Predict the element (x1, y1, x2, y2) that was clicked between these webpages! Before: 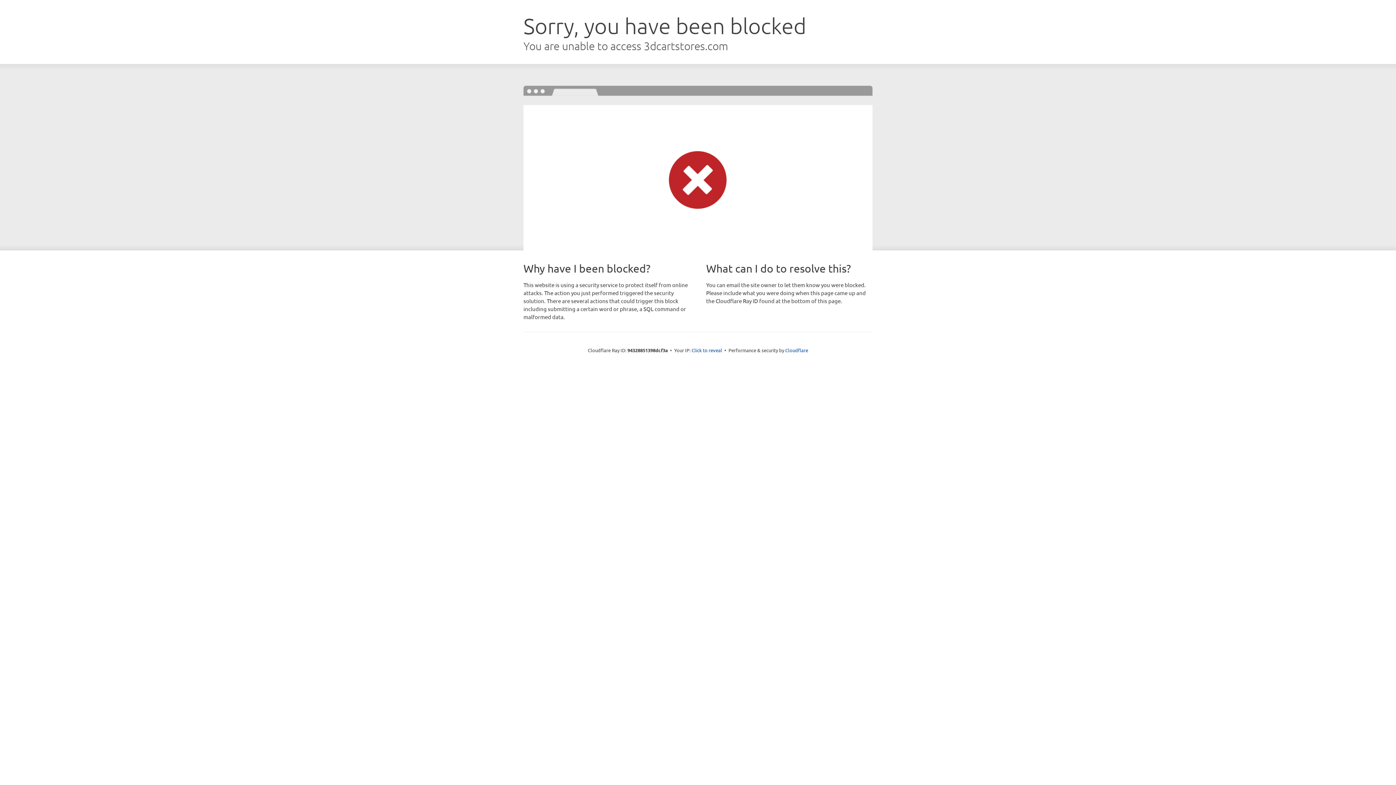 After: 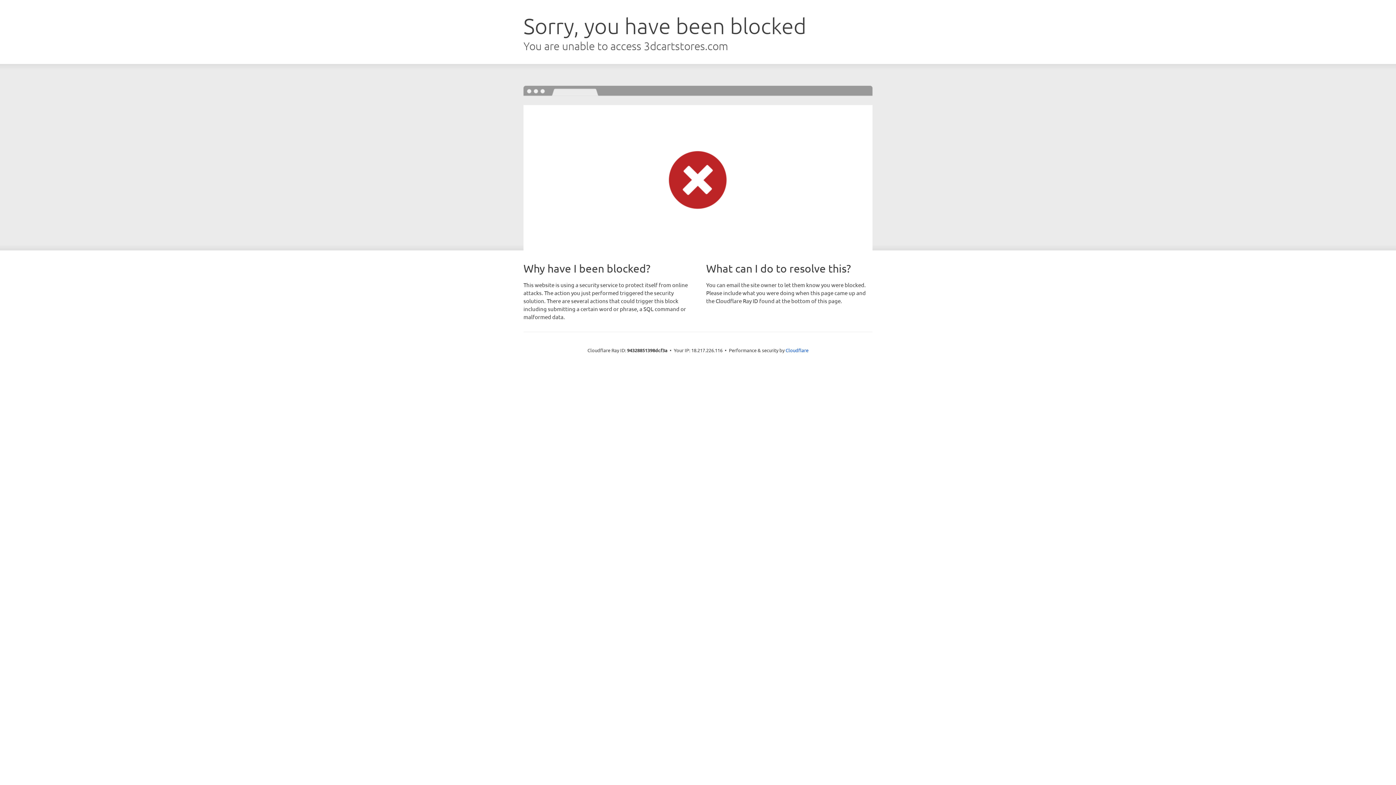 Action: label: Click to reveal bbox: (691, 346, 722, 353)